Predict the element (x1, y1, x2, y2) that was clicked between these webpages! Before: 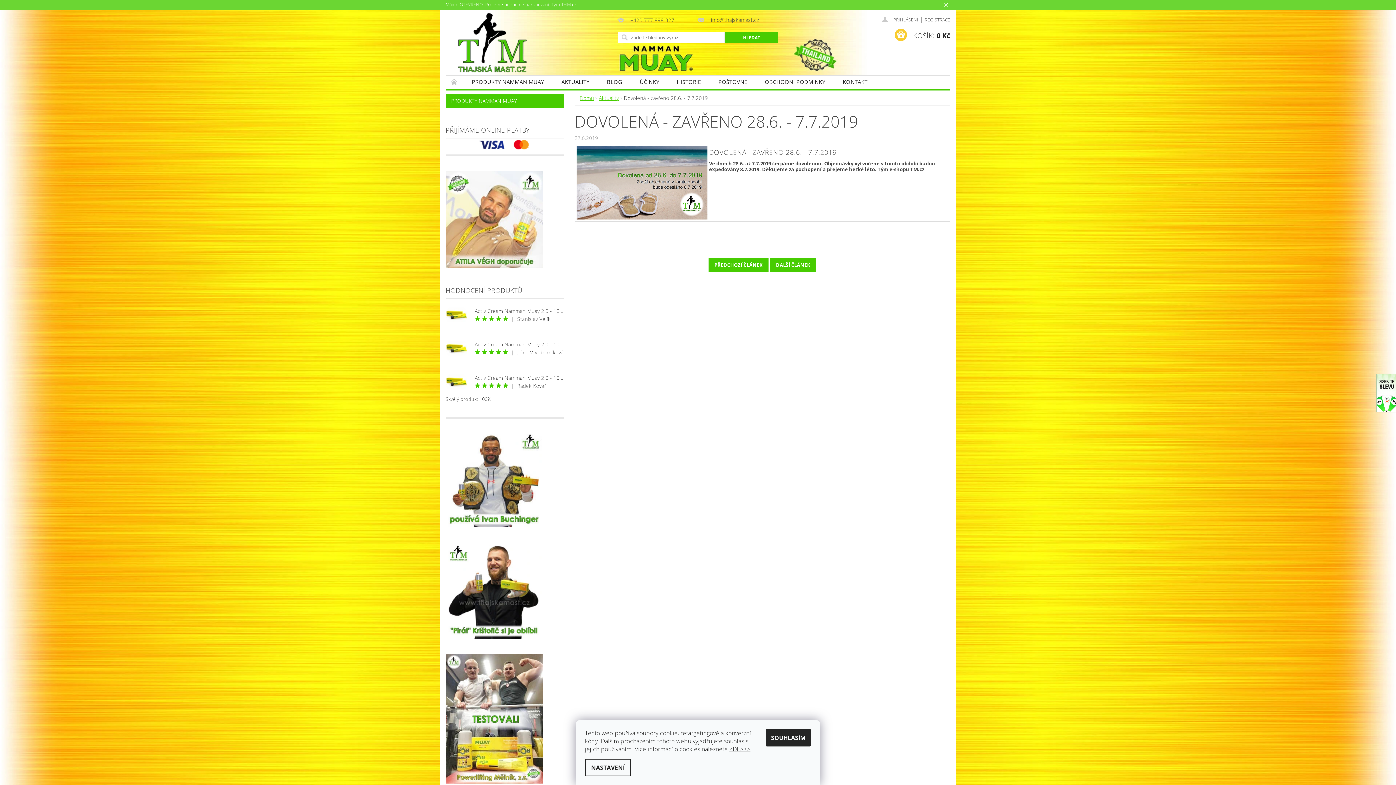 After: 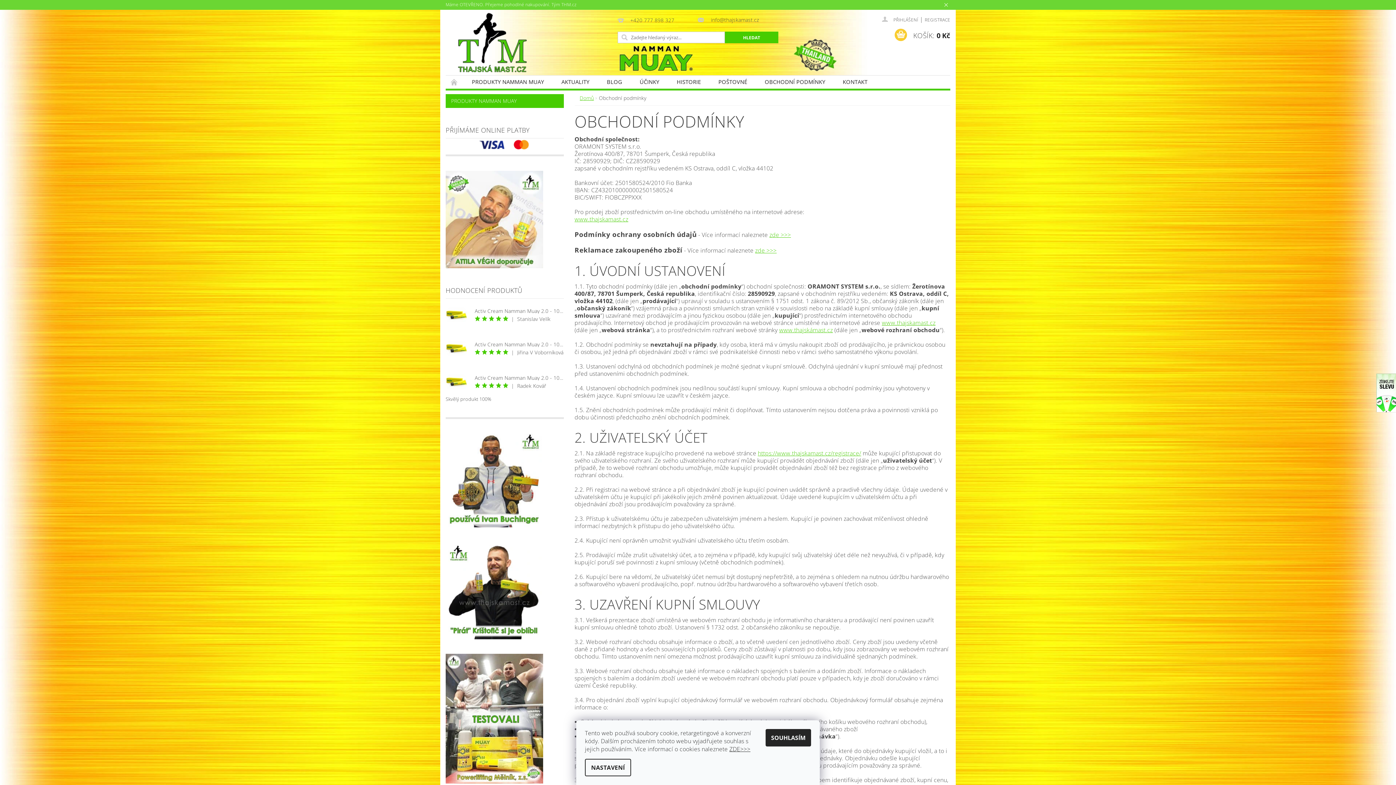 Action: label: OBCHODNÍ PODMÍNKY bbox: (756, 75, 834, 88)